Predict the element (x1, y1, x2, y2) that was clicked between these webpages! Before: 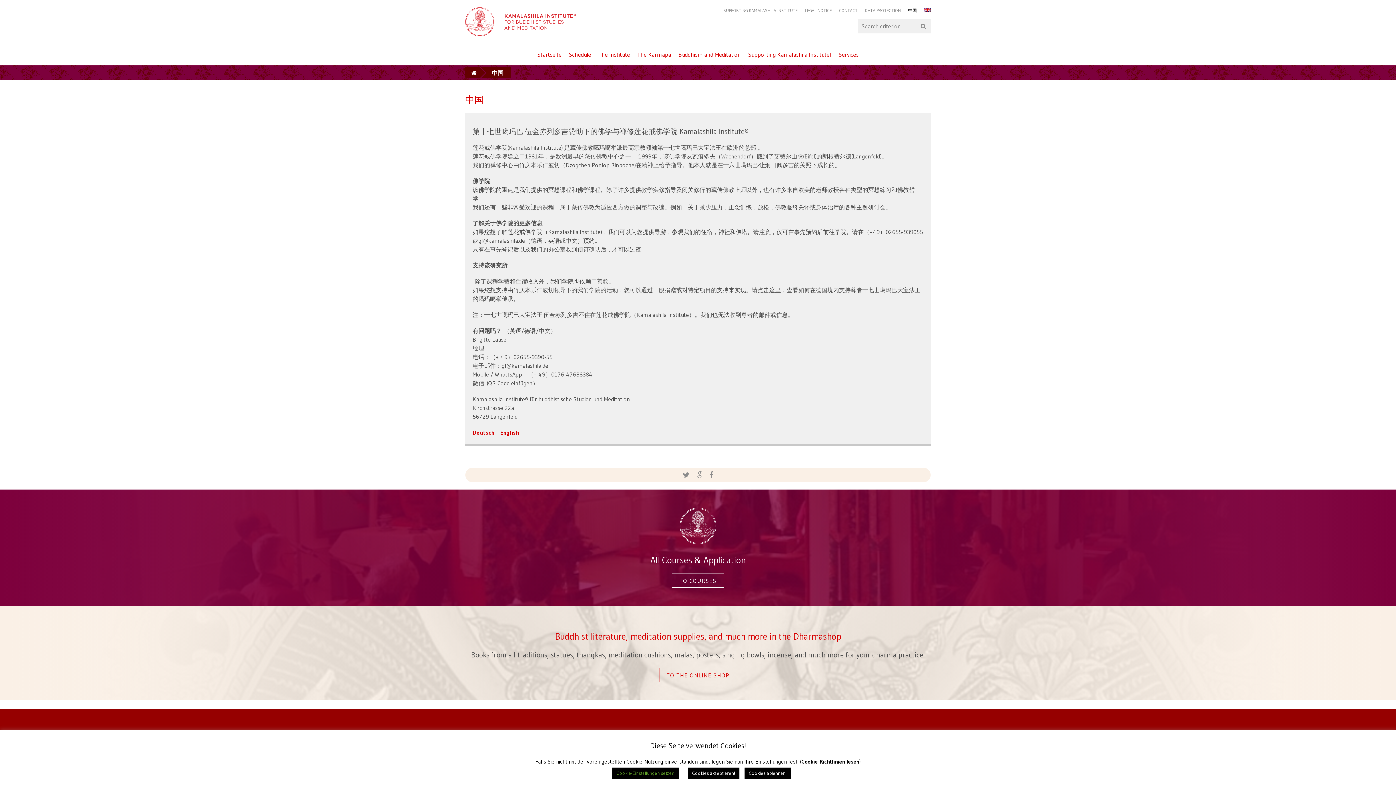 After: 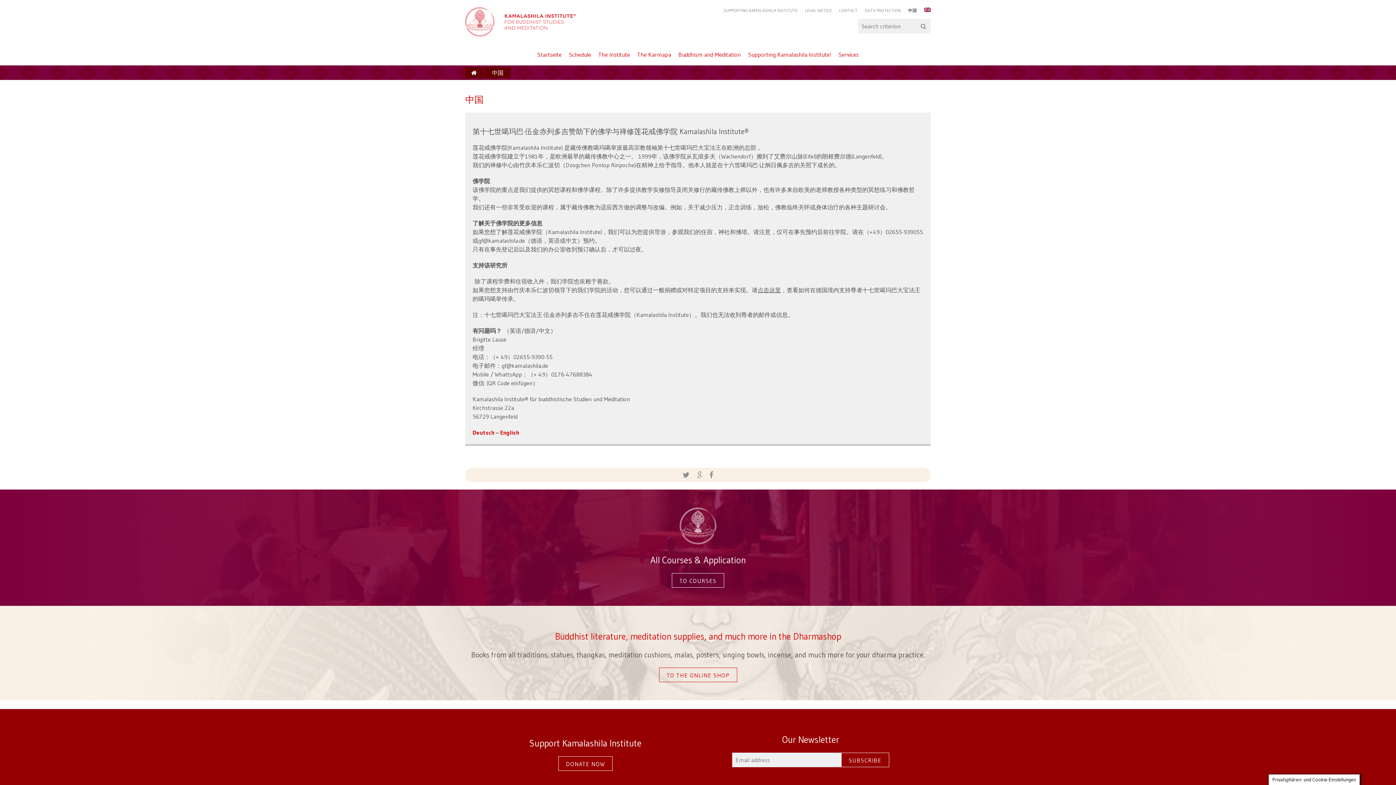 Action: label: Cookies ablehnen! bbox: (744, 768, 791, 779)